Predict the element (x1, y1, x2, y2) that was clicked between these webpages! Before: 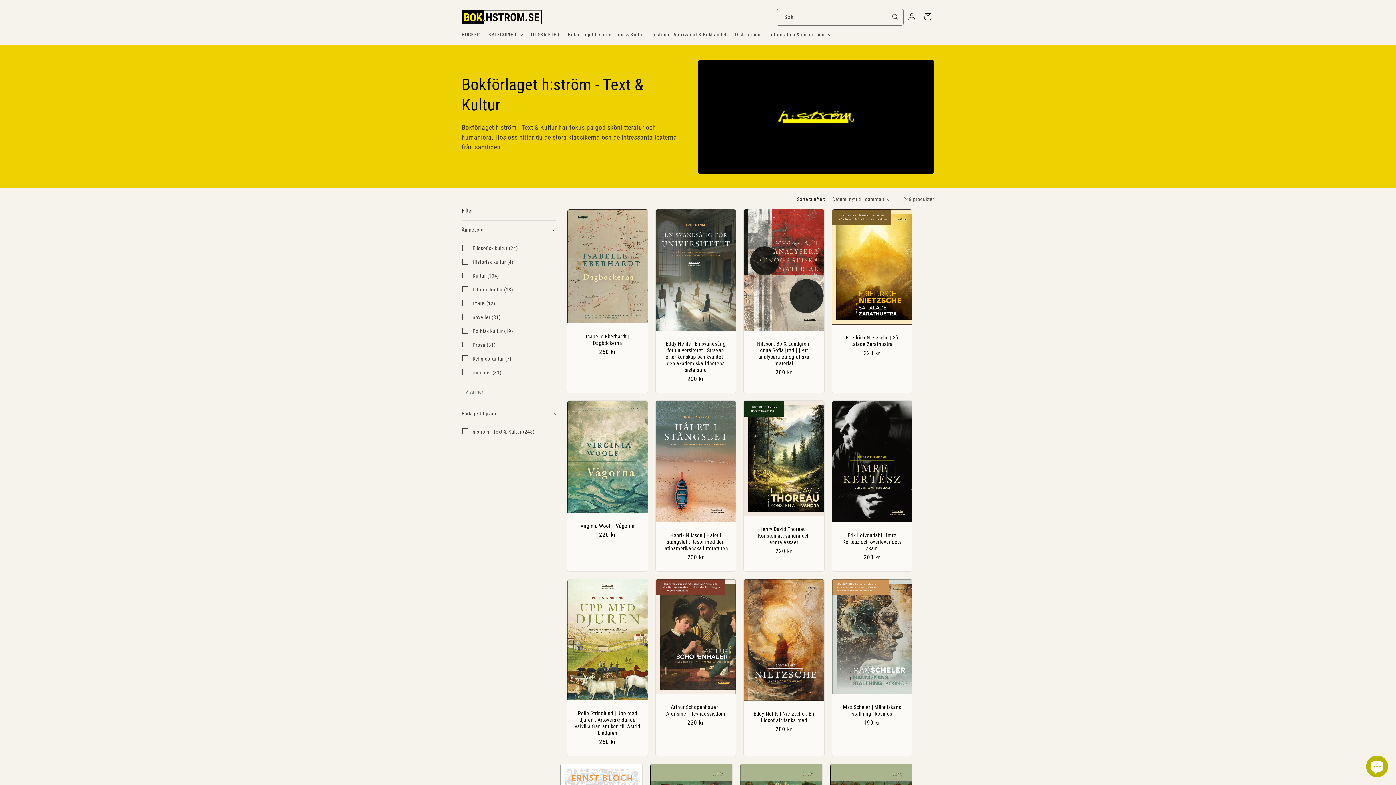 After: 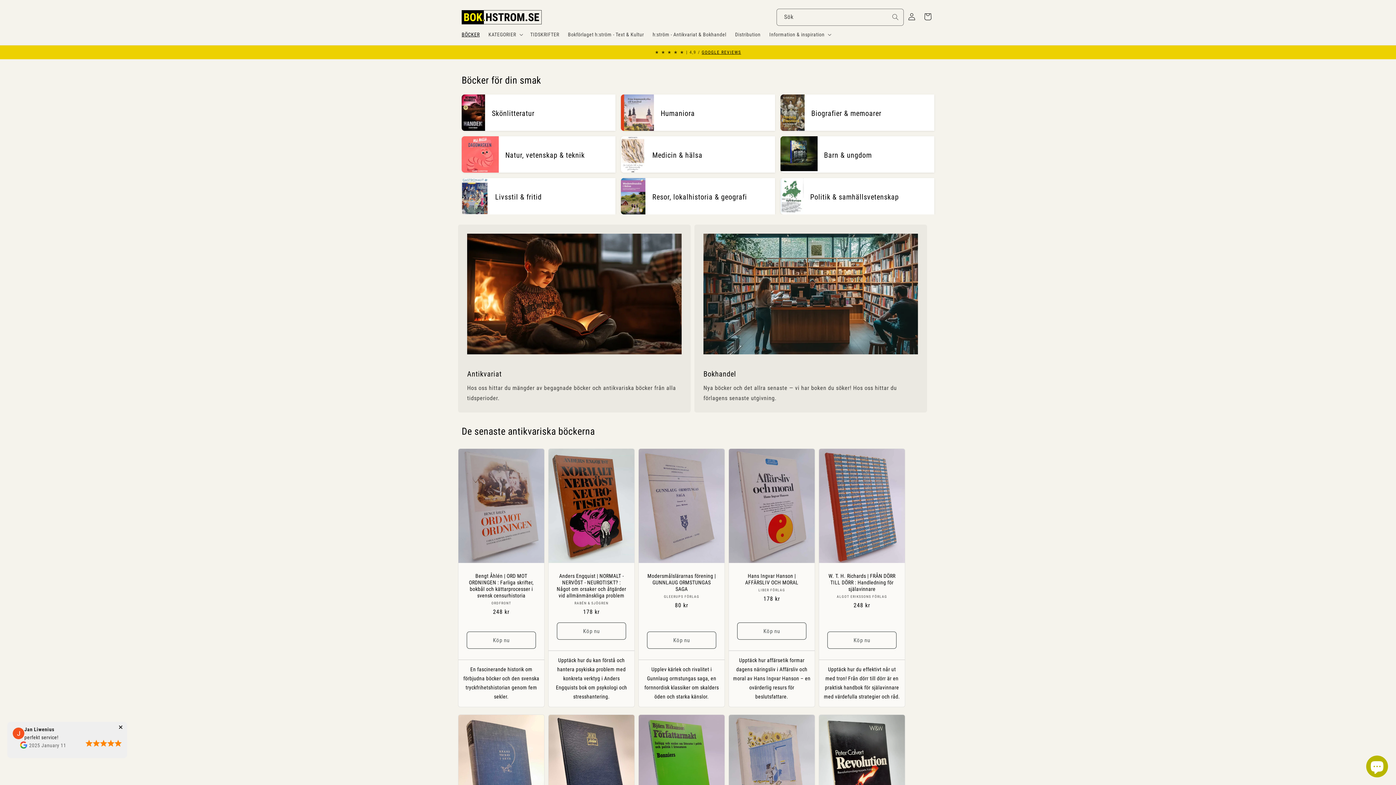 Action: bbox: (457, 26, 484, 42) label: BÖCKER